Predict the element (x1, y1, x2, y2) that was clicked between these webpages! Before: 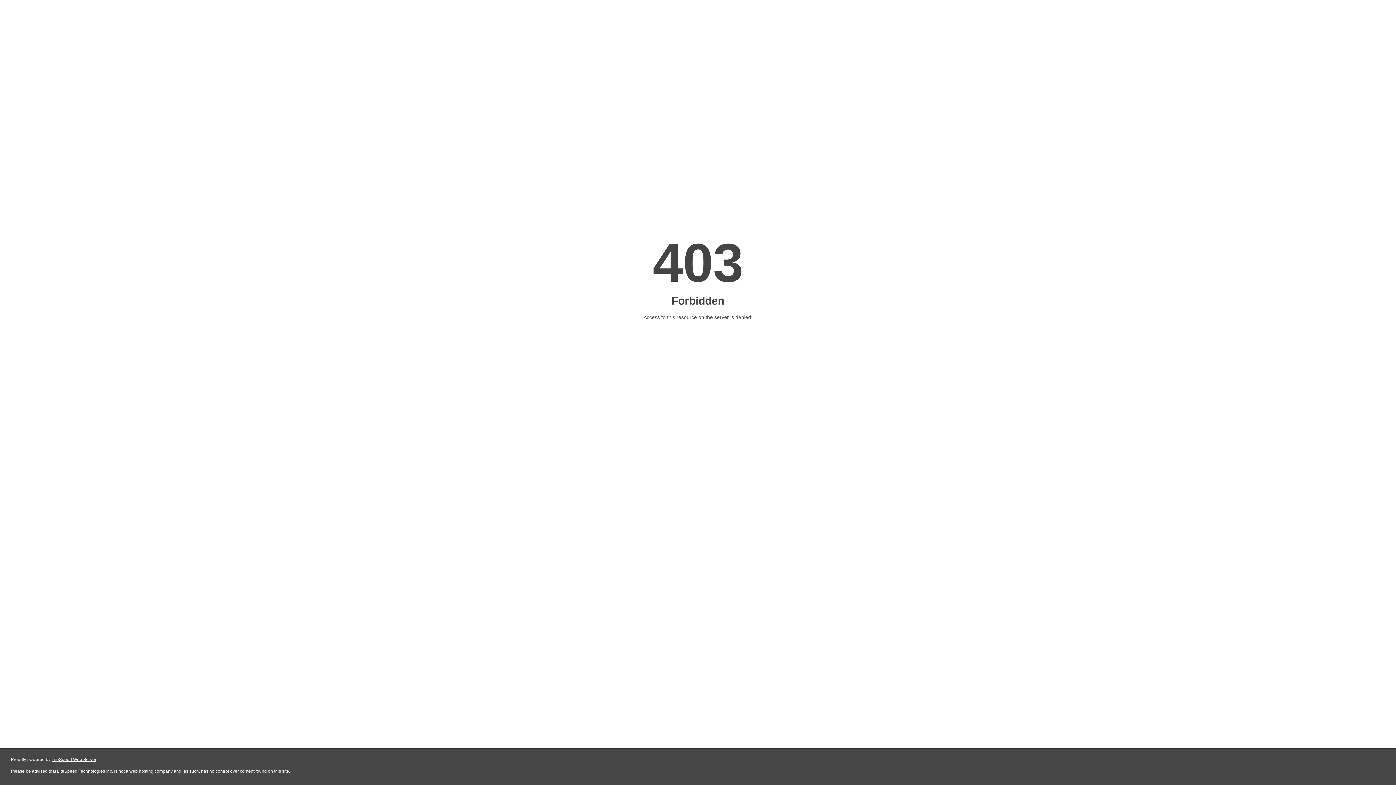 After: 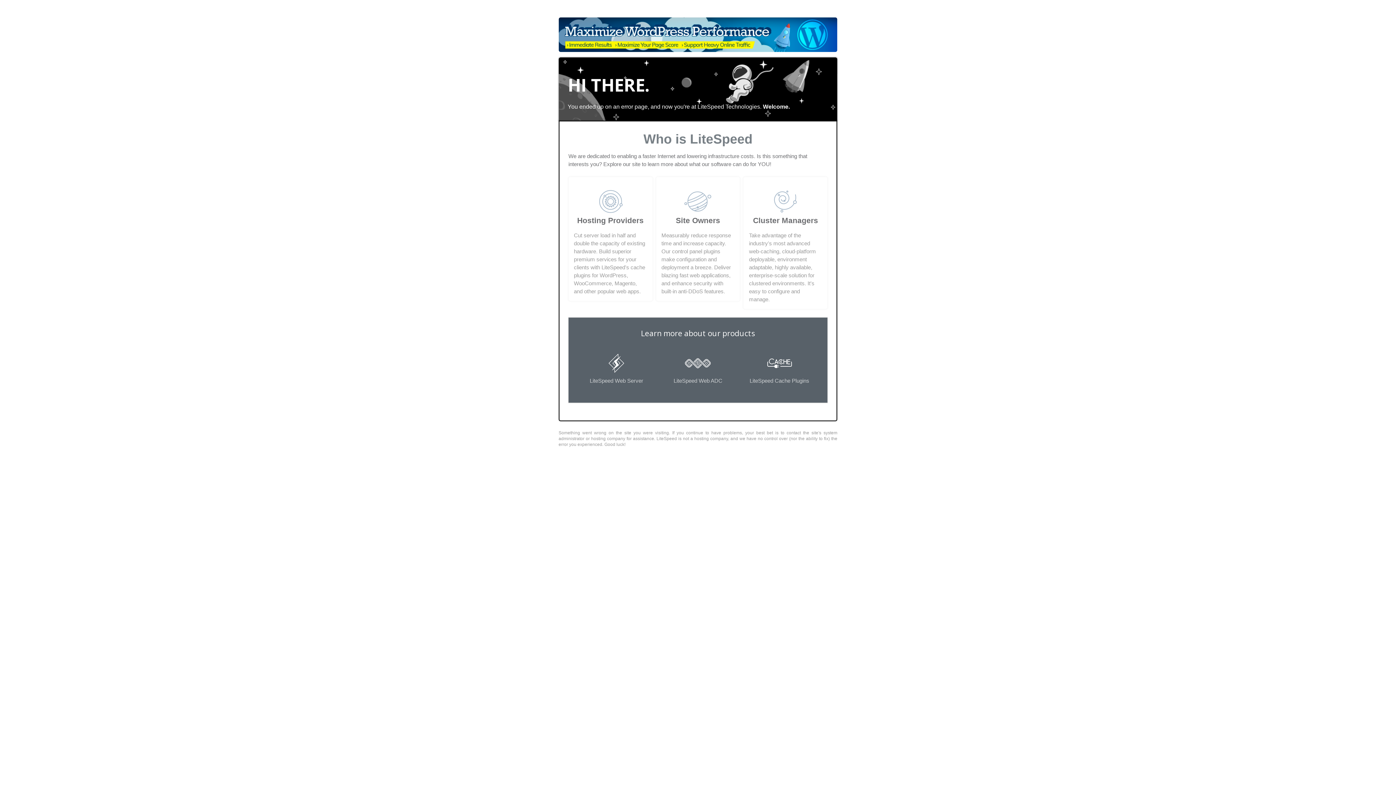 Action: bbox: (51, 757, 96, 762) label: LiteSpeed Web Server